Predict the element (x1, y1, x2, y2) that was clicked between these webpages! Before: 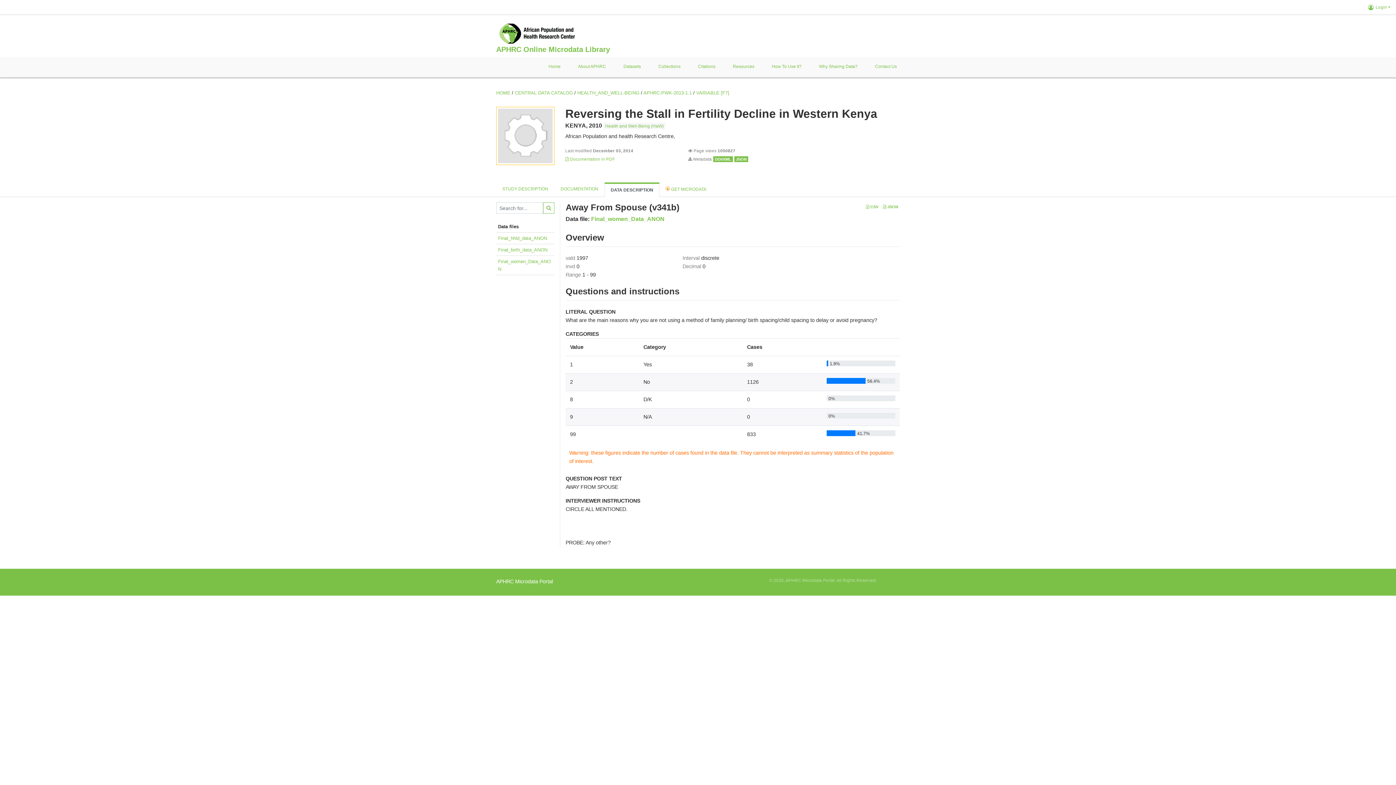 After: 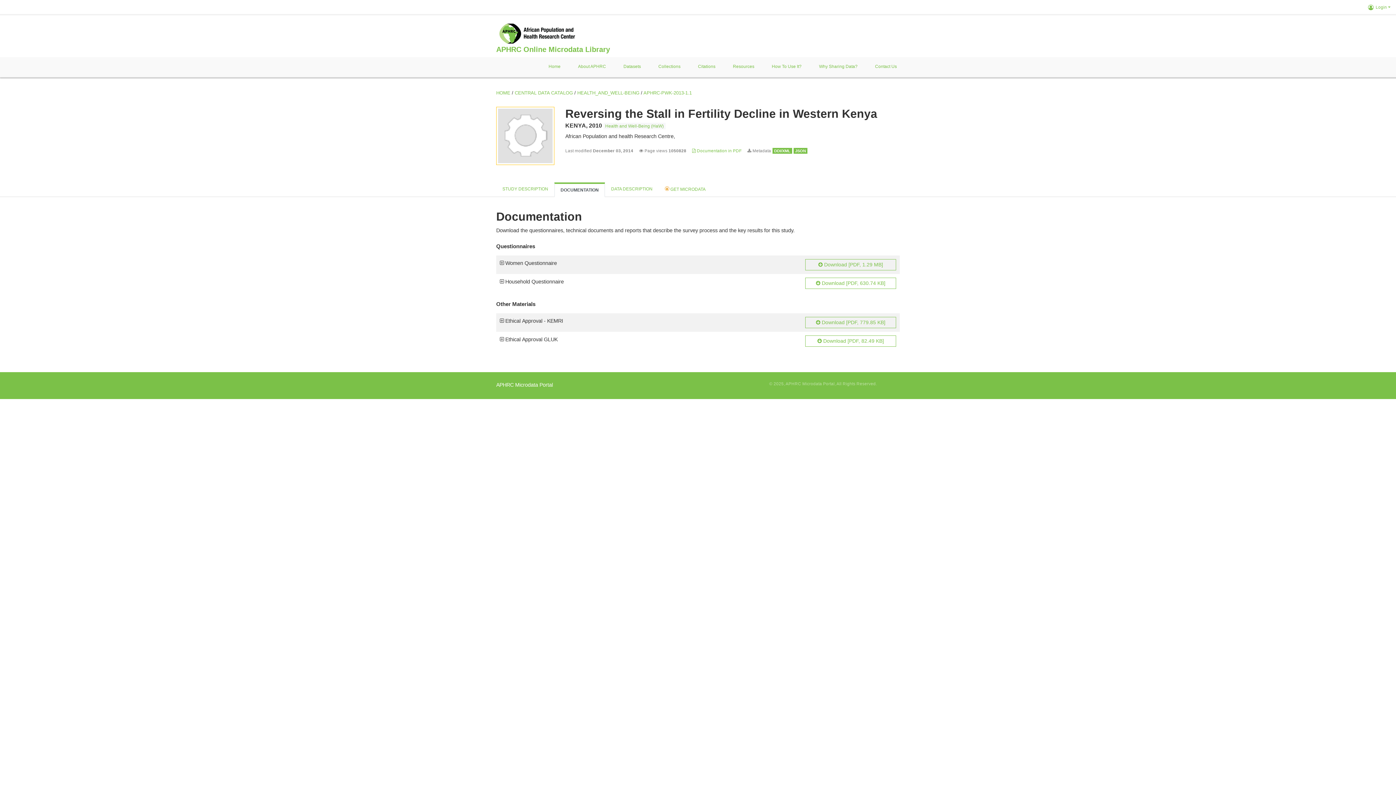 Action: label: DOCUMENTATION bbox: (554, 182, 604, 196)